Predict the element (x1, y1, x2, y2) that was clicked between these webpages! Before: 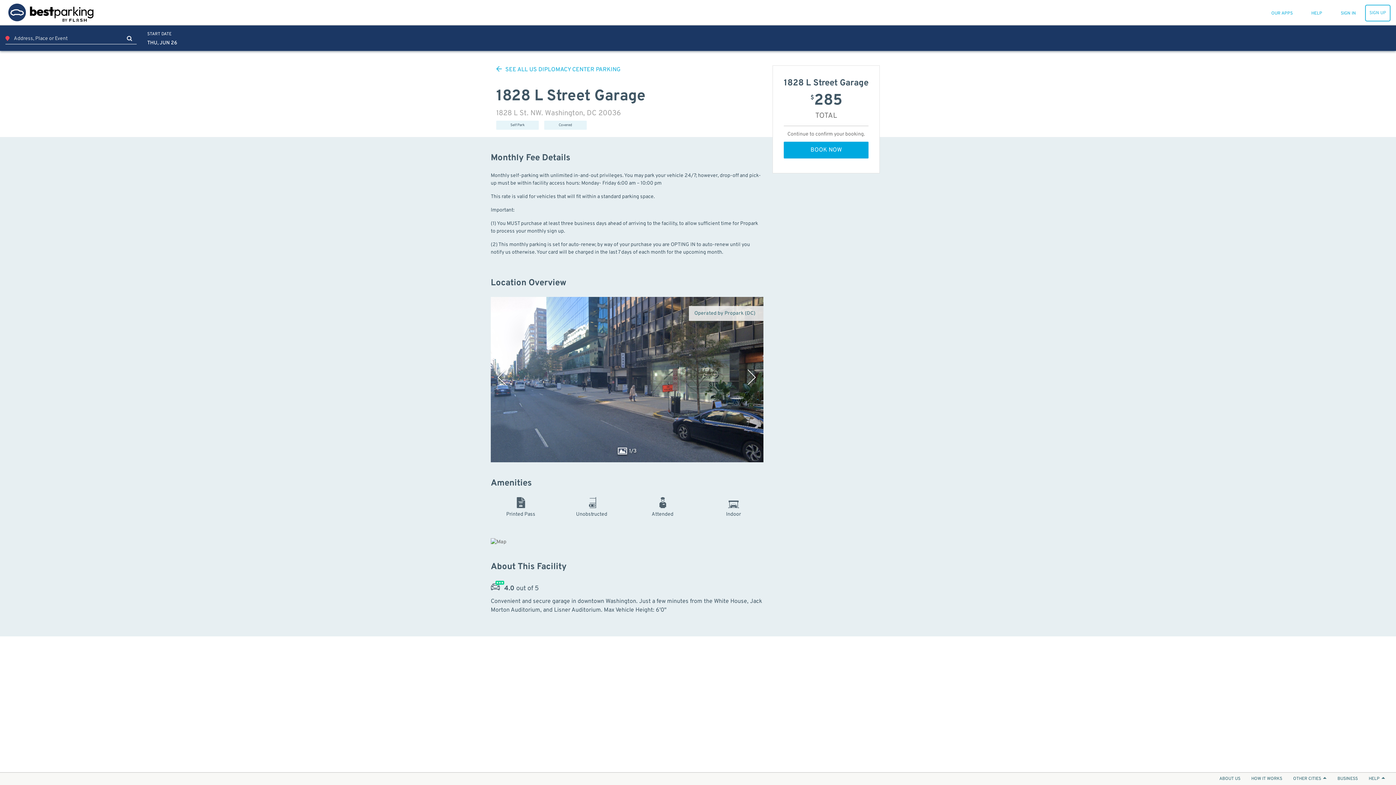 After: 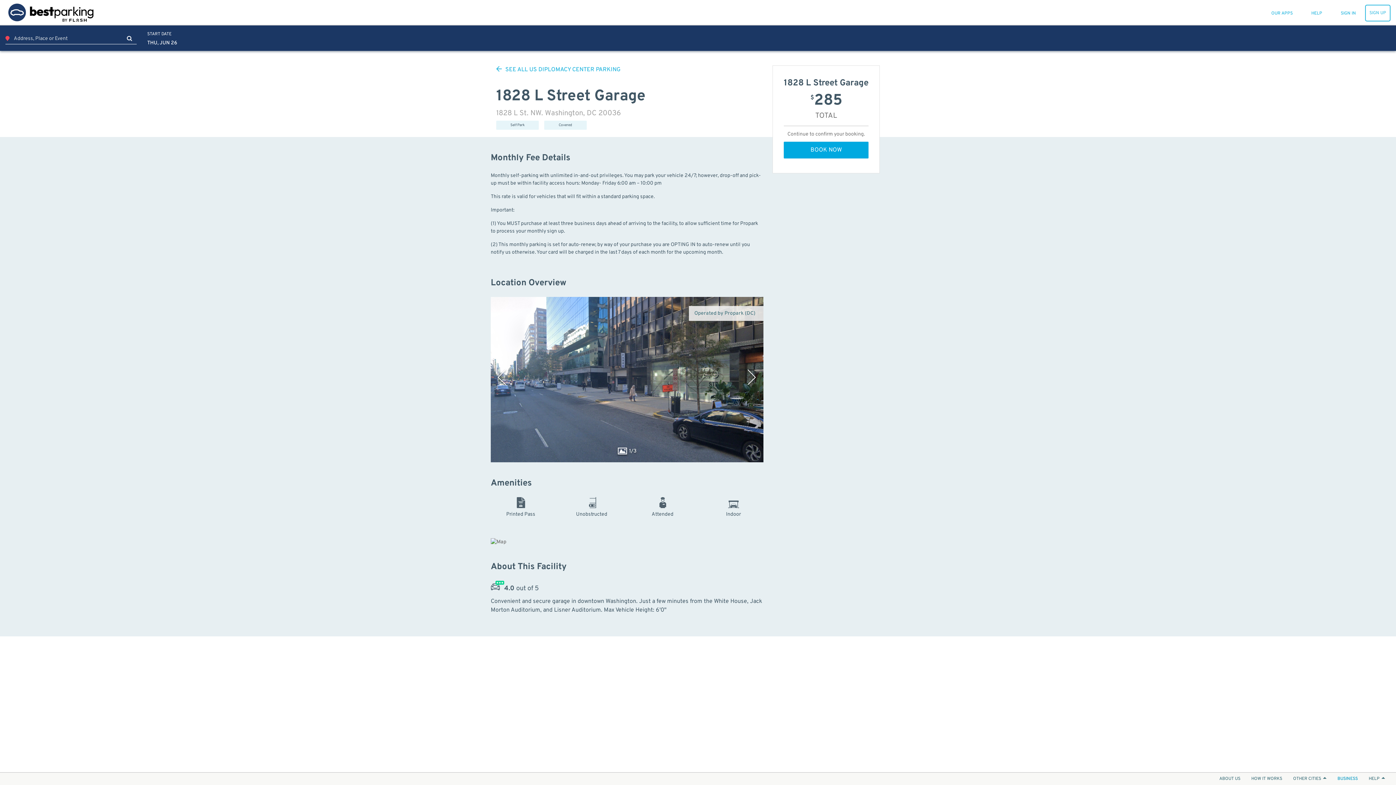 Action: bbox: (1337, 776, 1358, 782) label: BUSINESS